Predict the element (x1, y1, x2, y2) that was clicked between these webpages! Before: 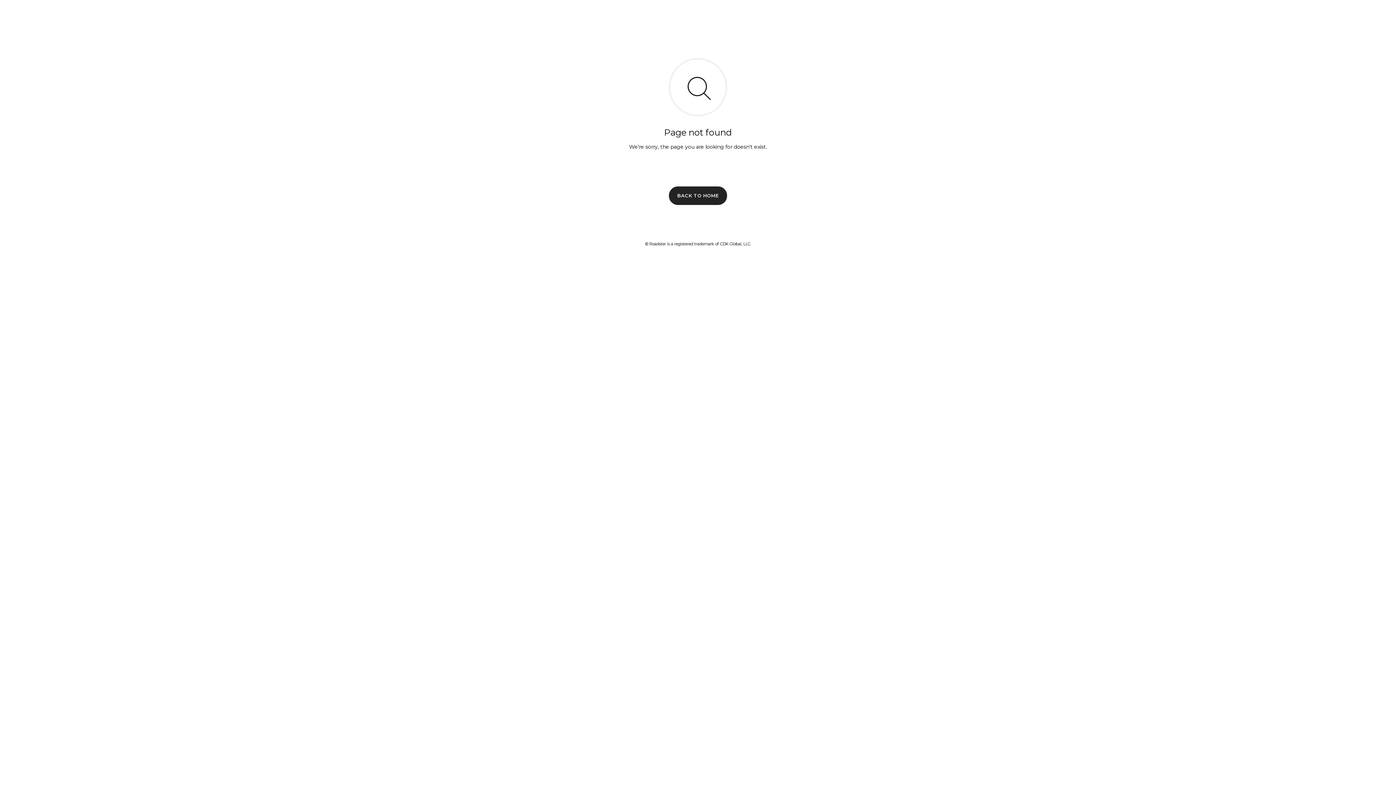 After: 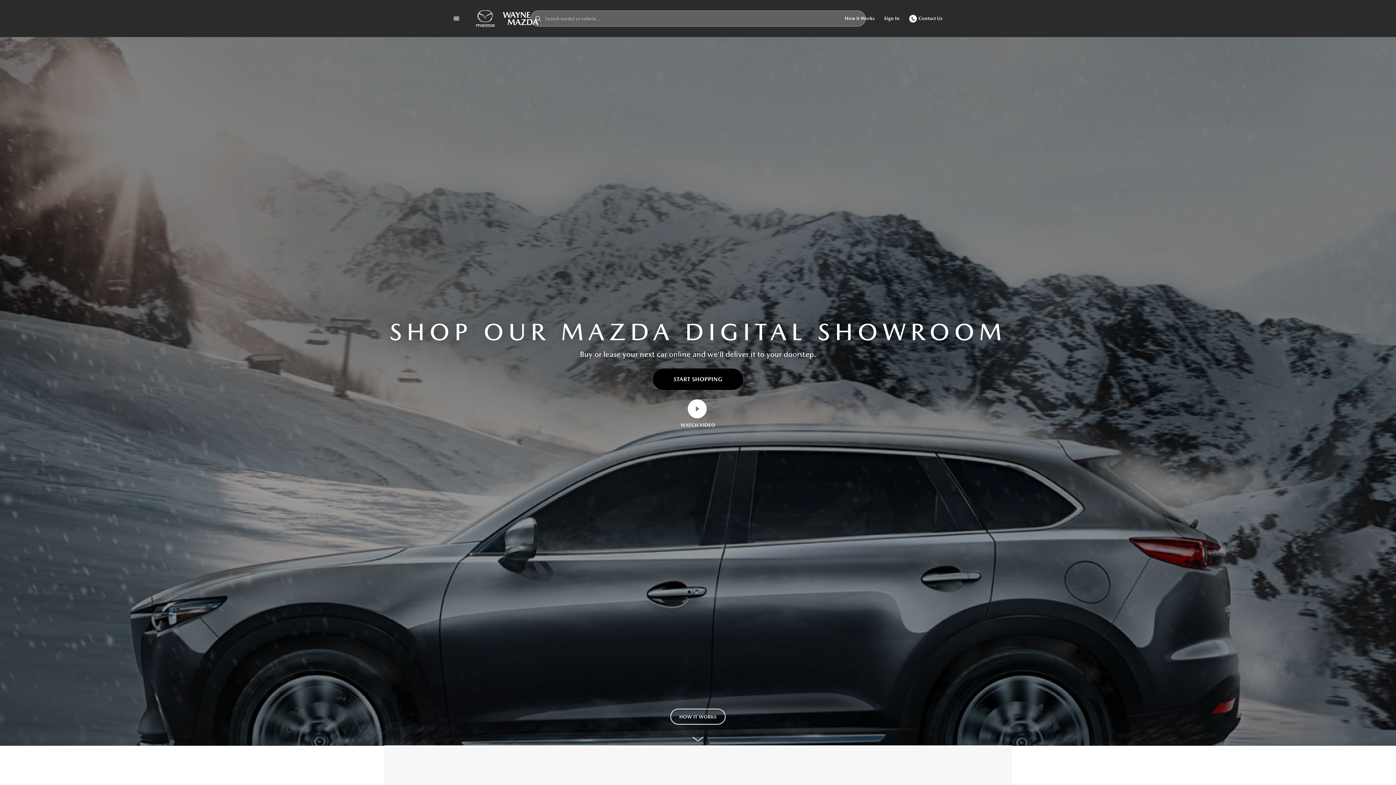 Action: label: BACK TO HOME bbox: (669, 186, 727, 204)